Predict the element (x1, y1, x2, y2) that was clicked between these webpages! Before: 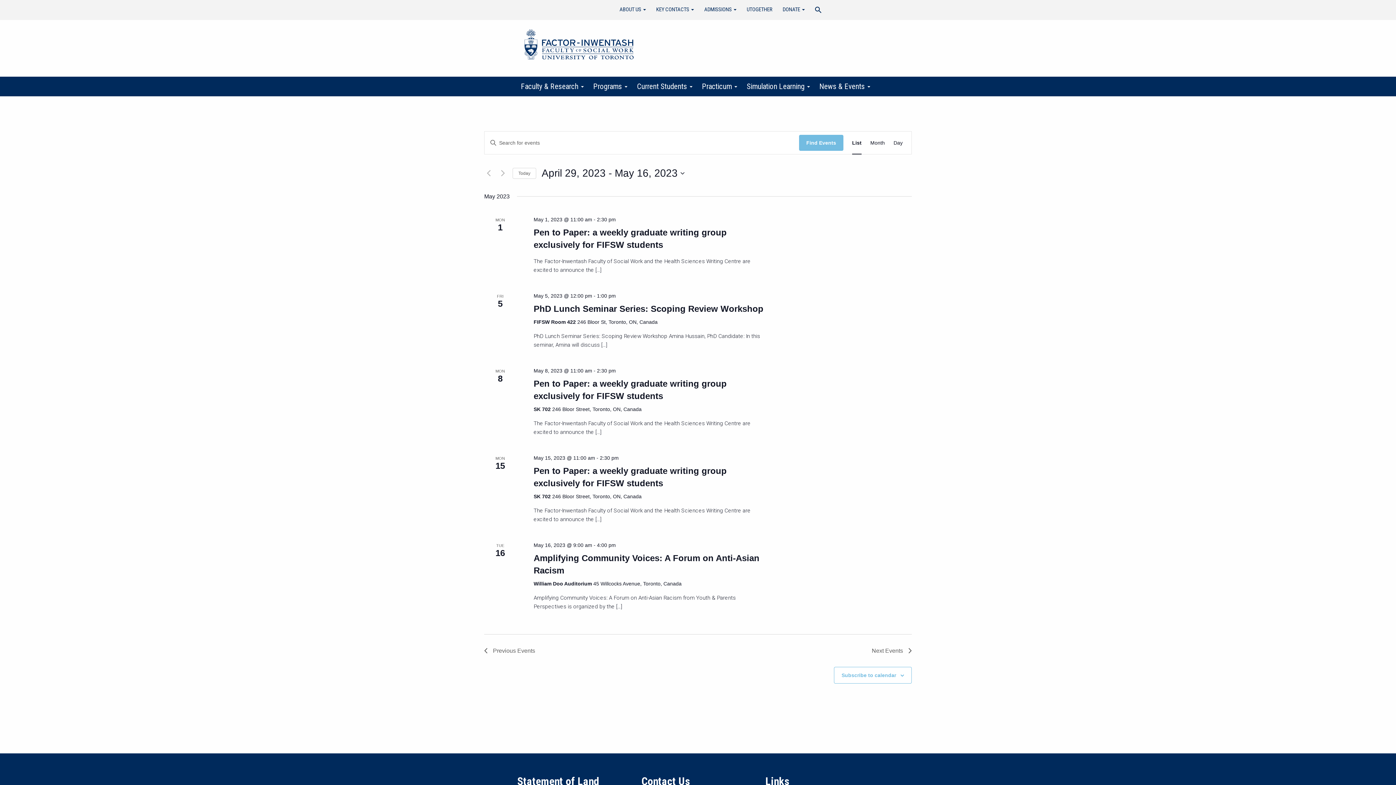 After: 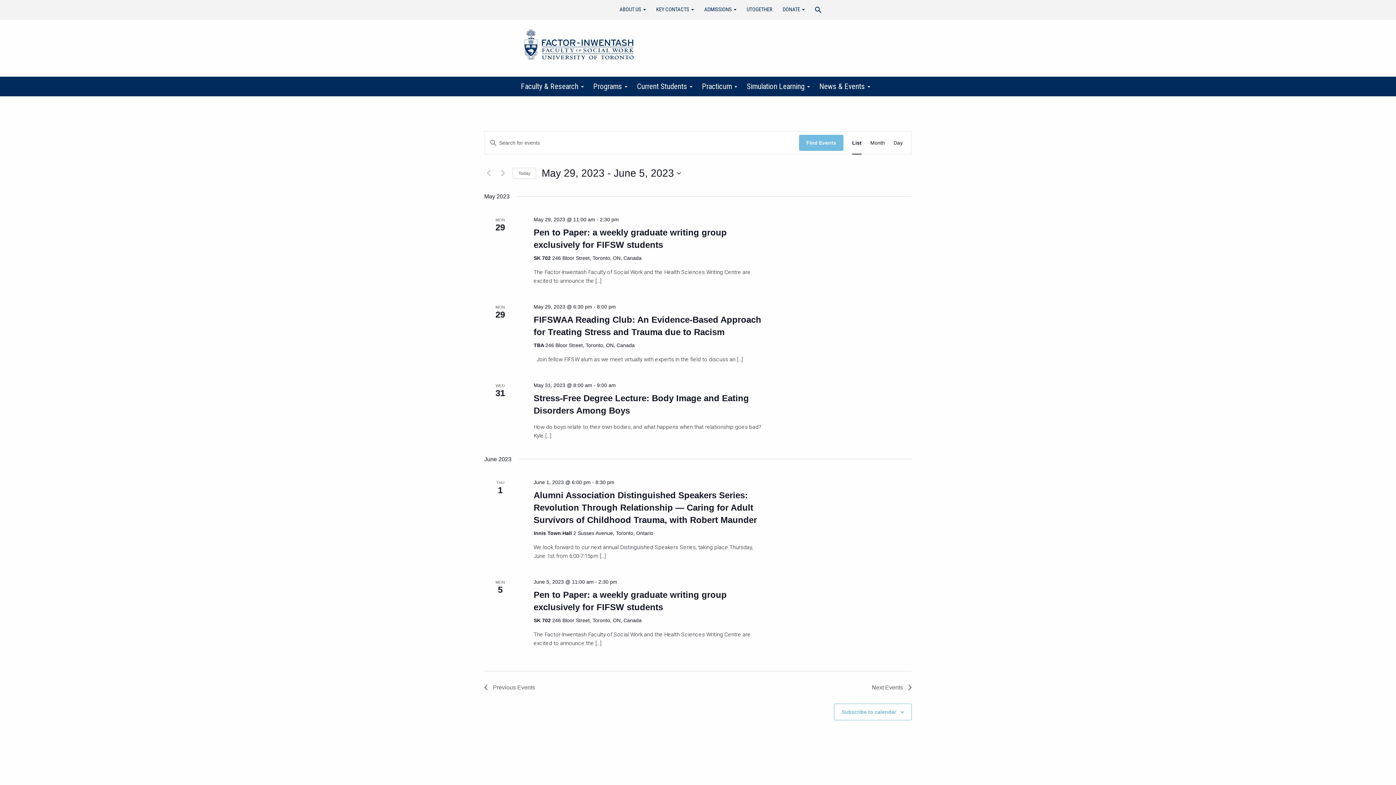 Action: bbox: (872, 646, 912, 655) label: Next Events